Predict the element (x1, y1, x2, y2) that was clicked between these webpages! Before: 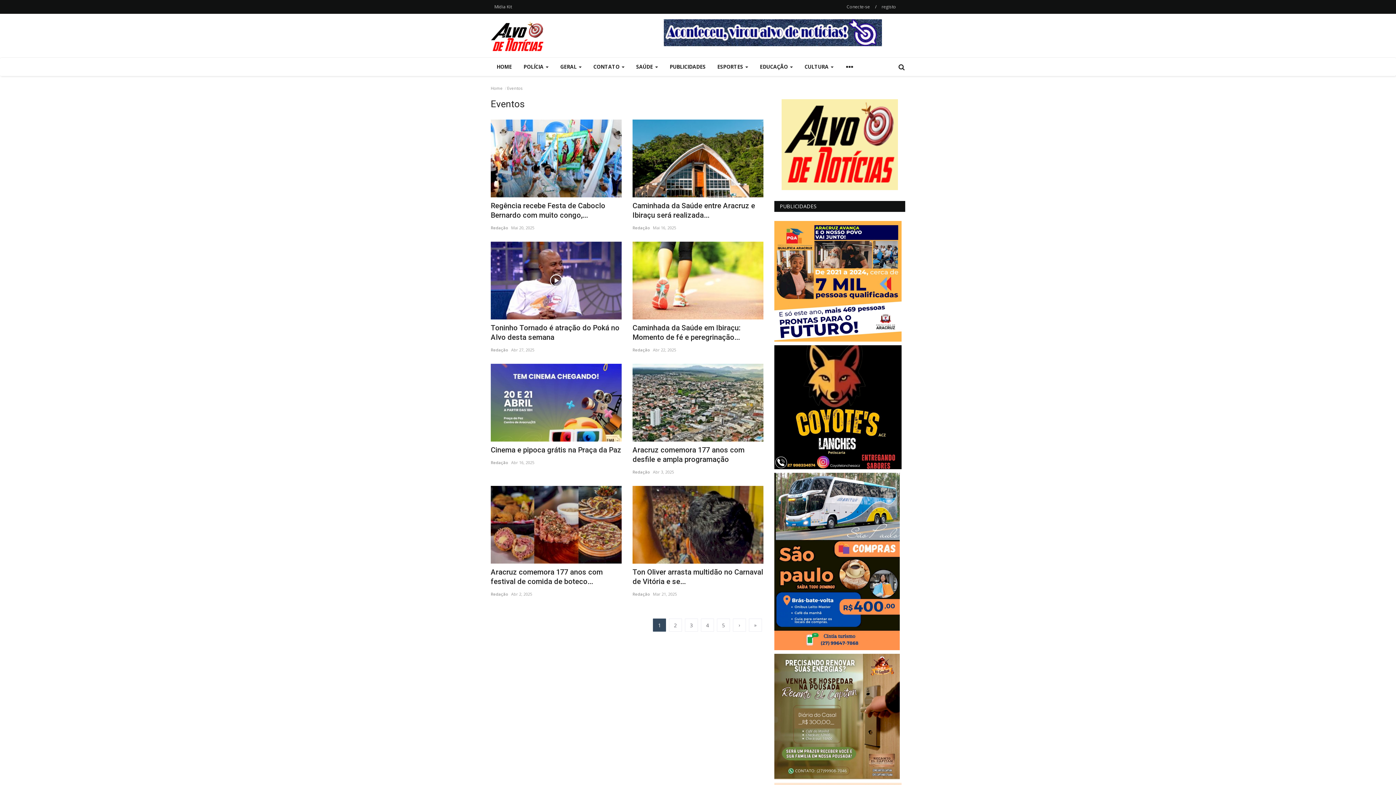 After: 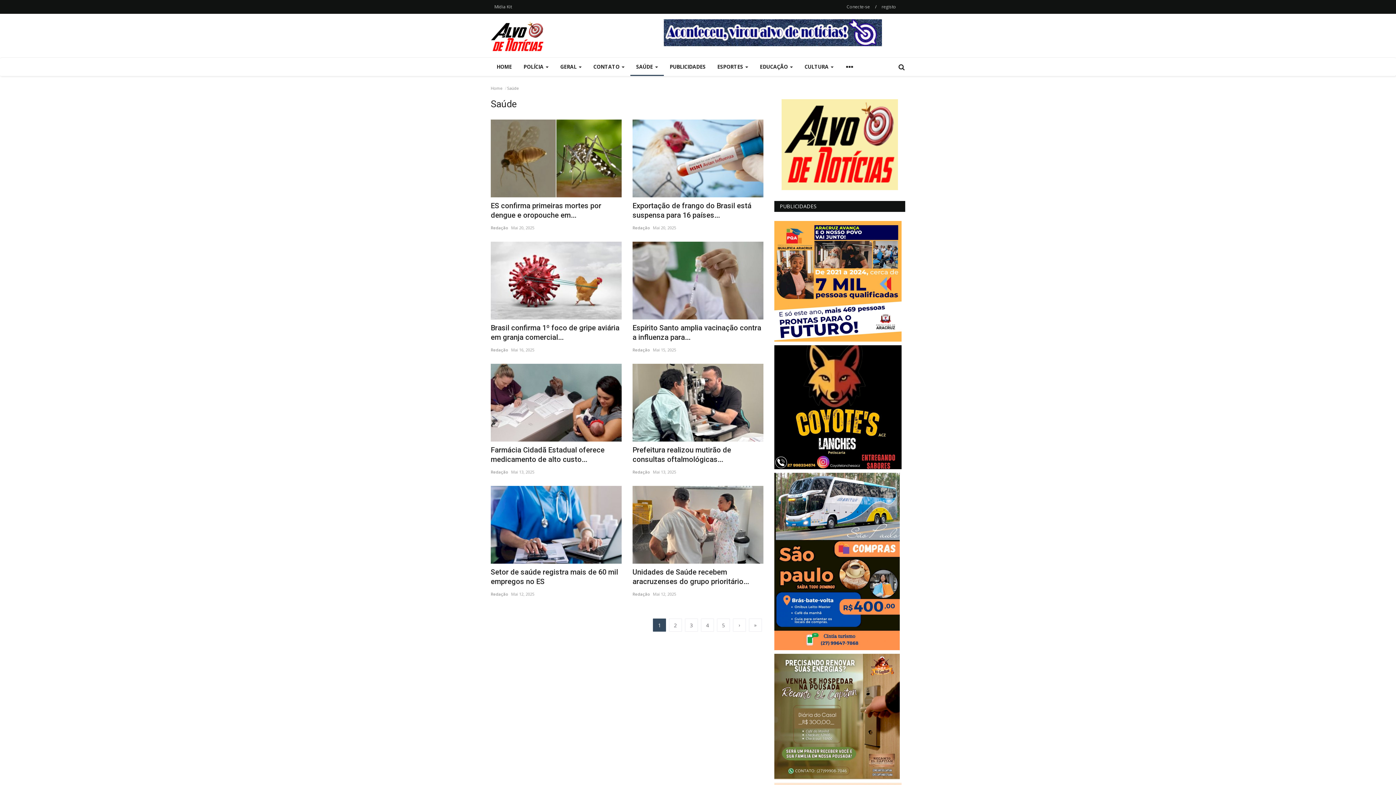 Action: label: SAÚDE  bbox: (630, 57, 664, 76)